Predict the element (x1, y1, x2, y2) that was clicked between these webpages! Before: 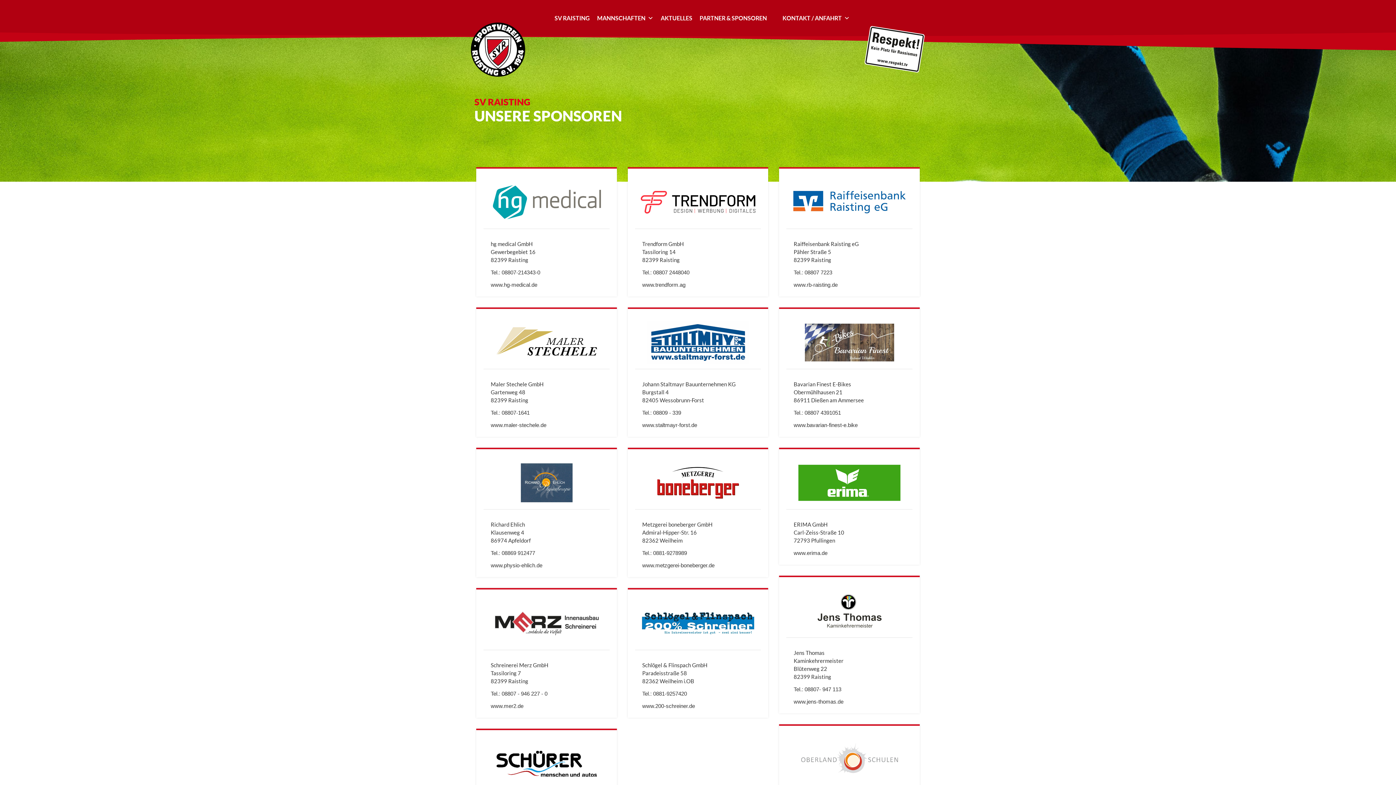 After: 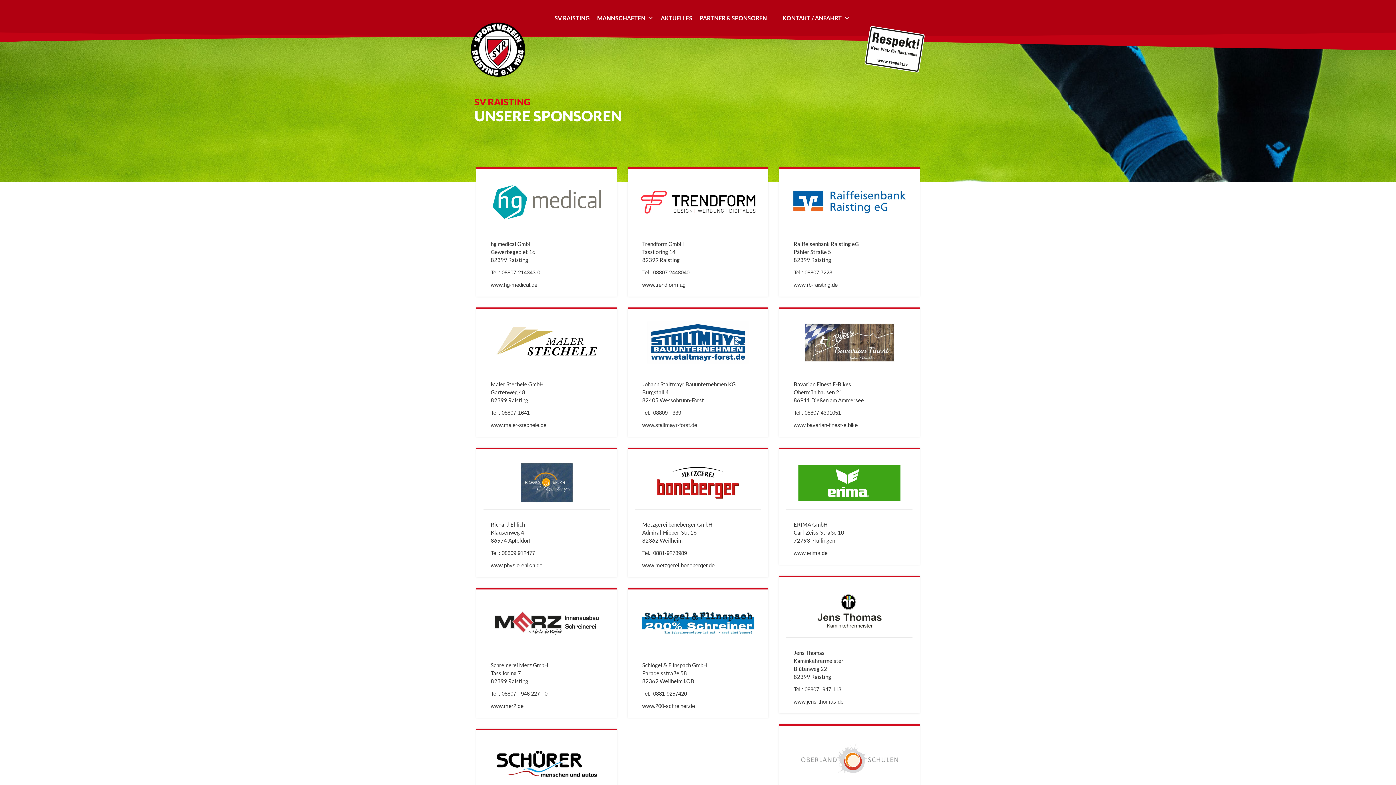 Action: bbox: (790, 736, 909, 782)